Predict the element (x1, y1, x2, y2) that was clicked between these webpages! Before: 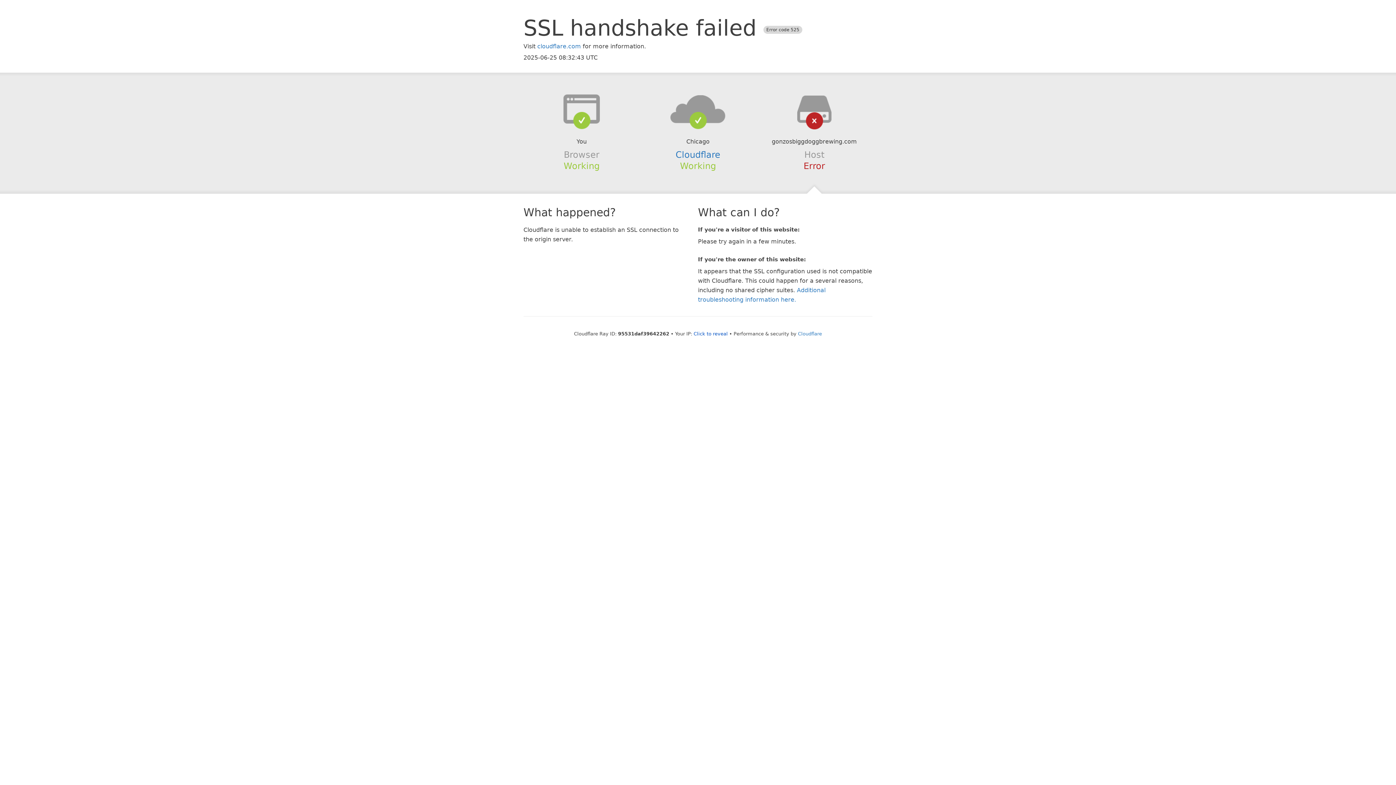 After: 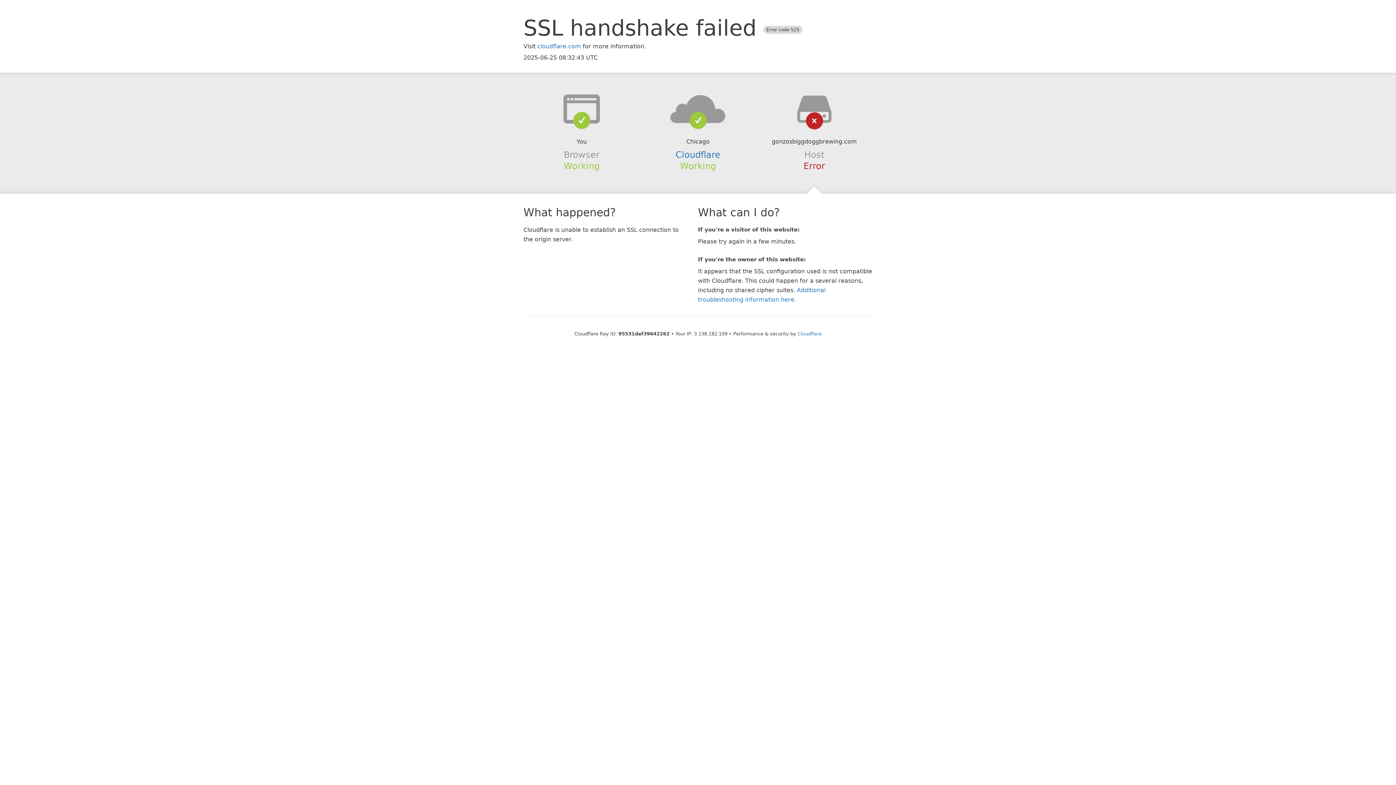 Action: label: Click to reveal bbox: (693, 331, 728, 336)